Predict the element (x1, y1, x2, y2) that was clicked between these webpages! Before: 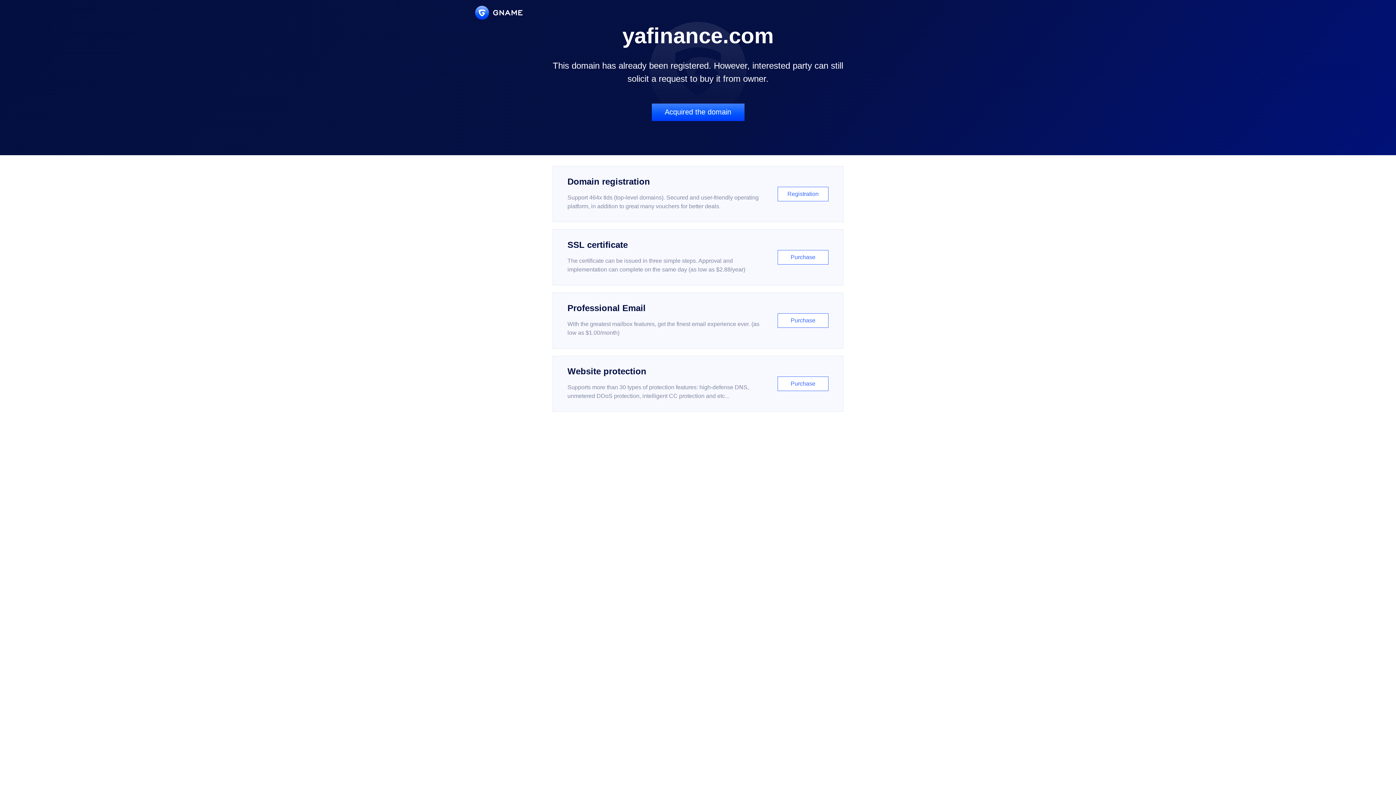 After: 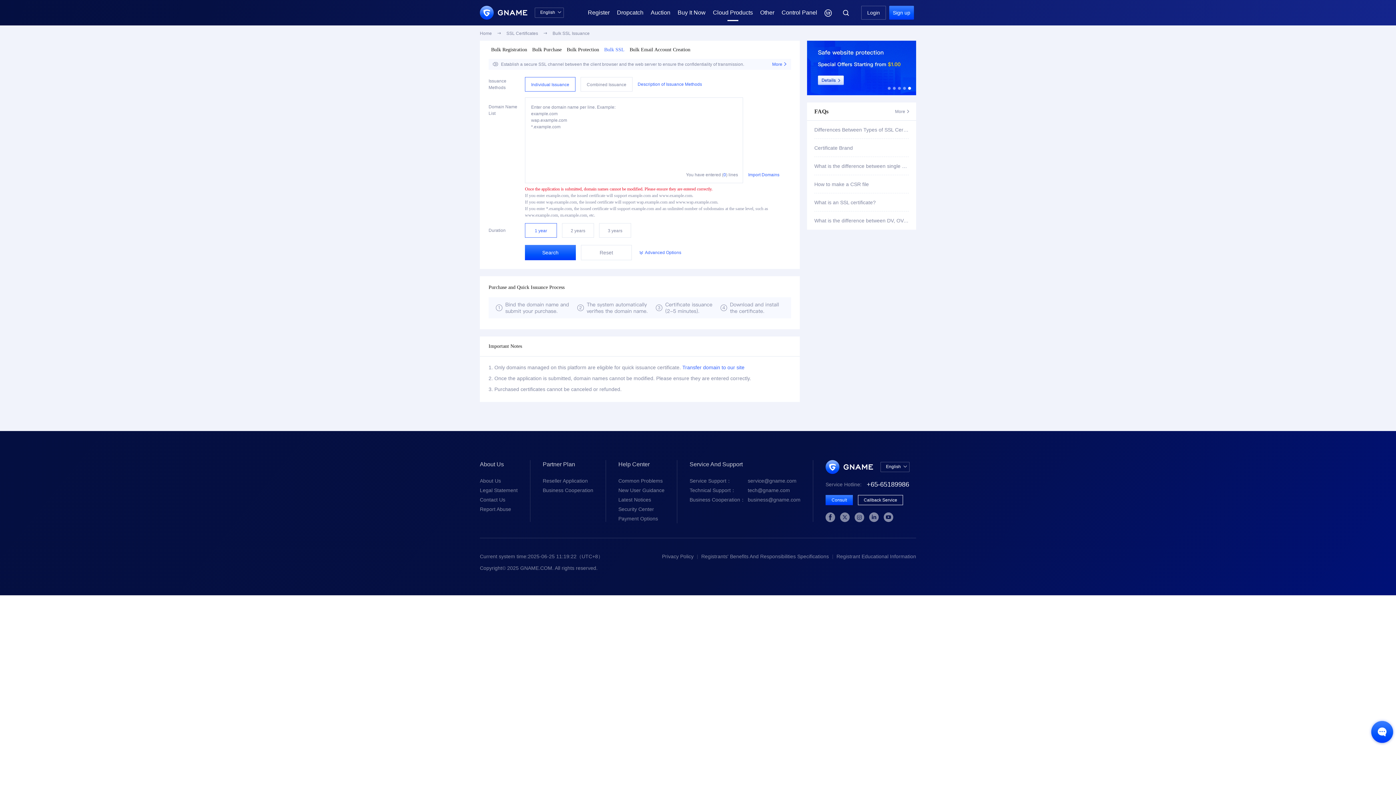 Action: bbox: (552, 229, 843, 285) label: SSL certificate

The certificate can be issued in three simple steps. Approval and implementation can complete on the same day (as low as $2.88/year)

Purchase